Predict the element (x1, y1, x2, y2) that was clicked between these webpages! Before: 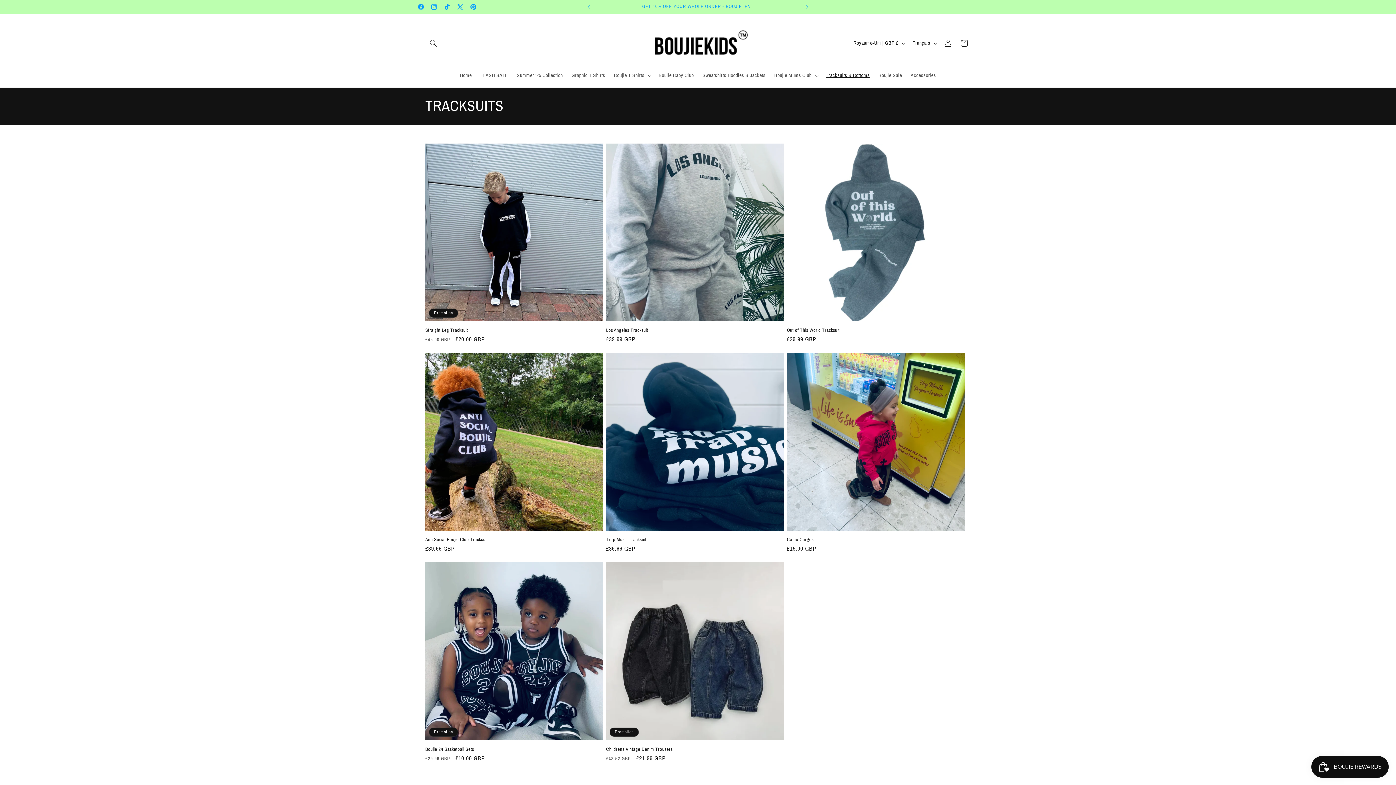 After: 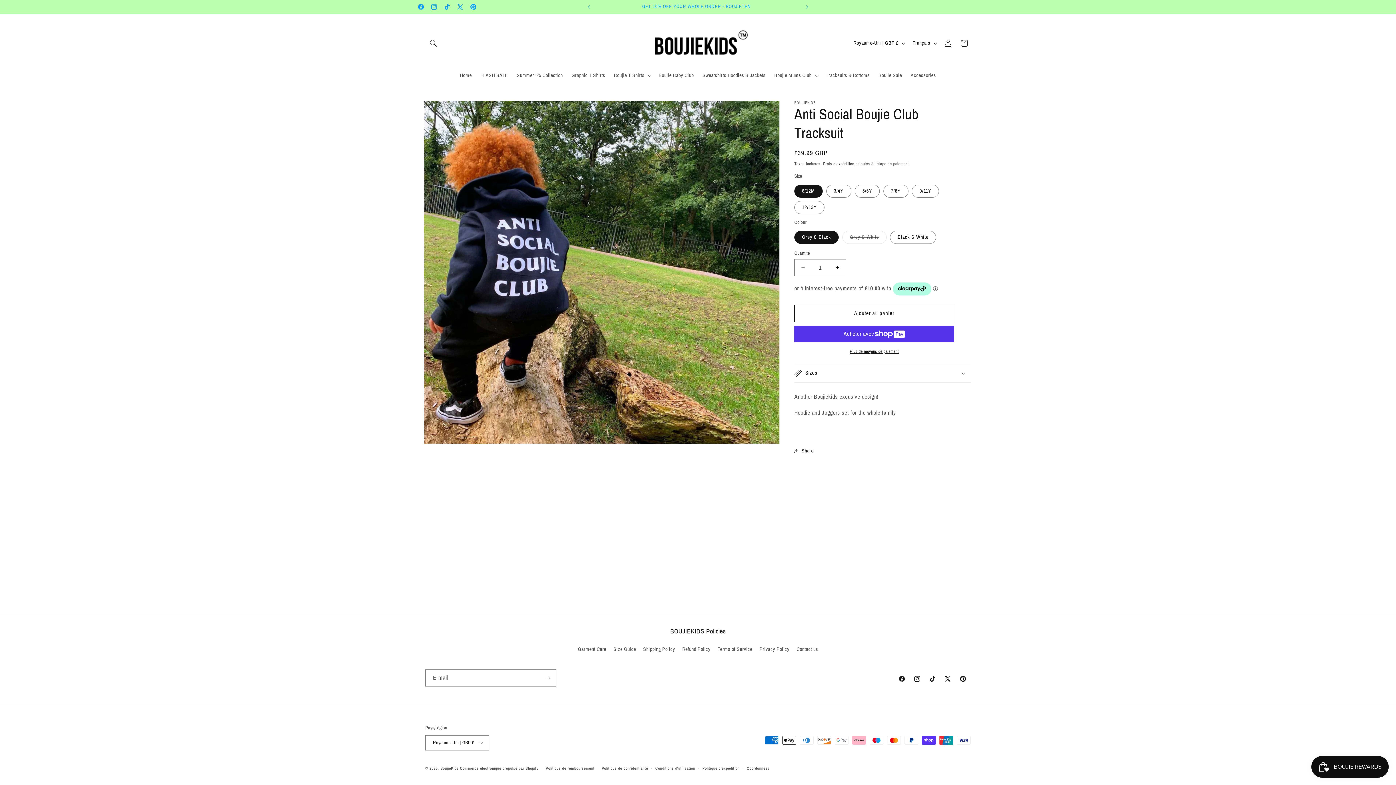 Action: label: Anti Social Boujie Club Tracksuit bbox: (425, 537, 603, 543)